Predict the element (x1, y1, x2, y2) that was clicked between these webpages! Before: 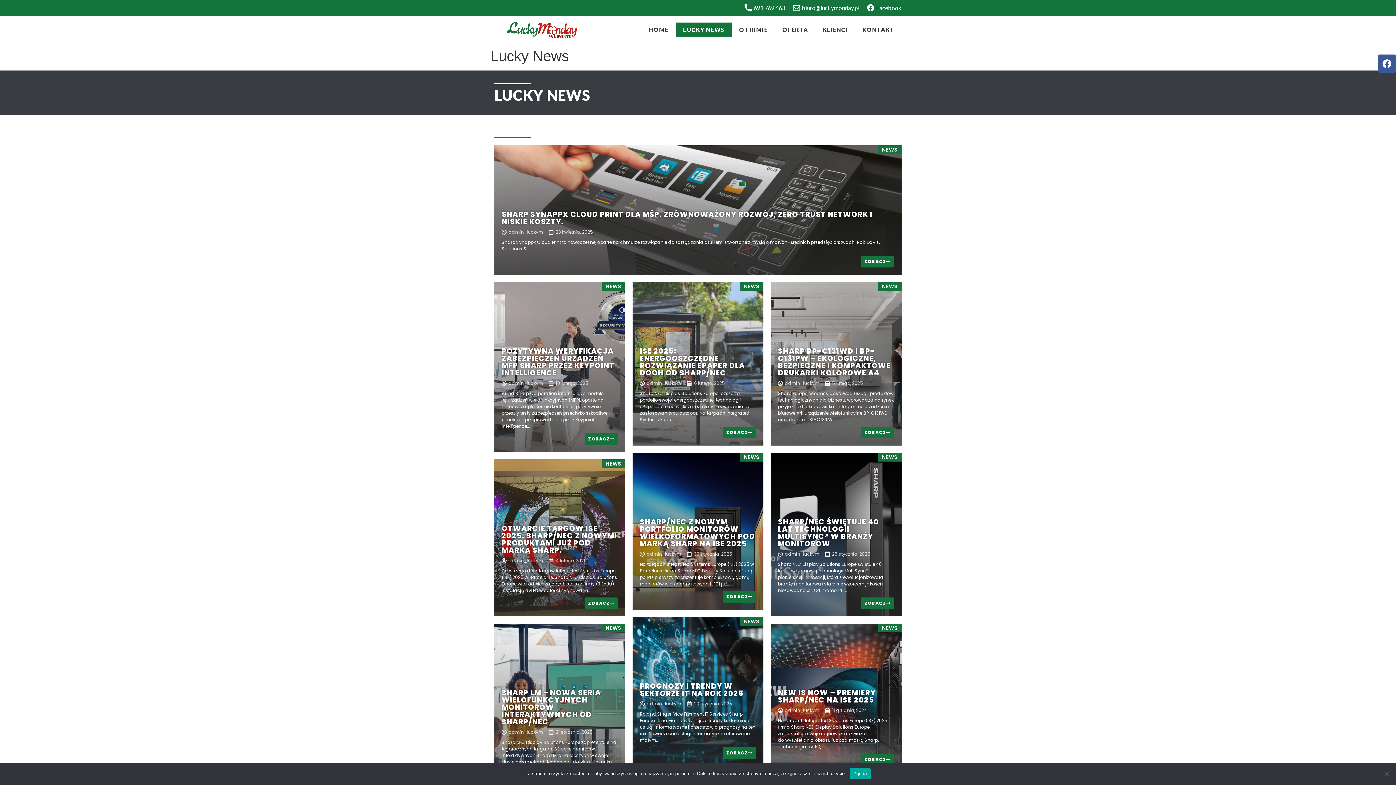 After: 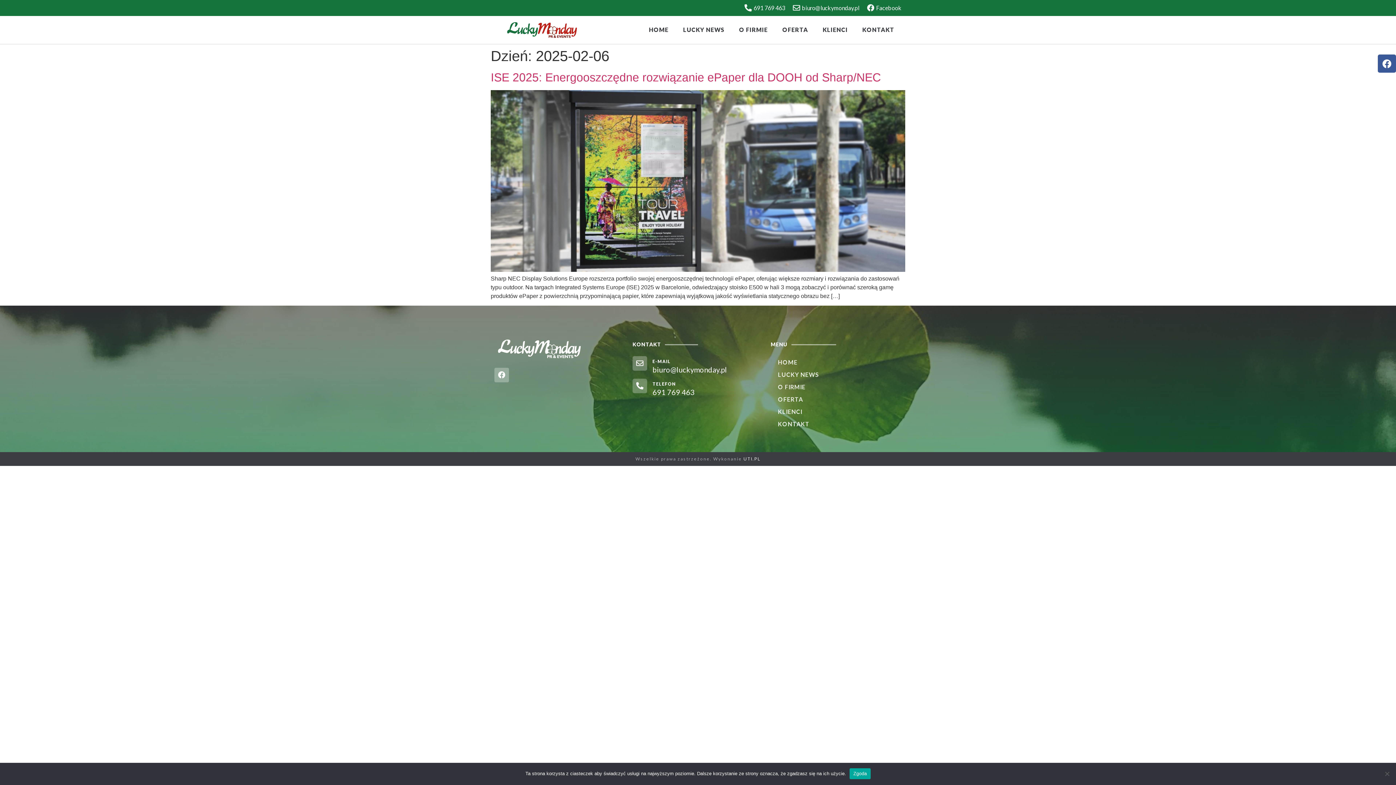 Action: label: 6 lutego, 2025 bbox: (687, 380, 725, 386)